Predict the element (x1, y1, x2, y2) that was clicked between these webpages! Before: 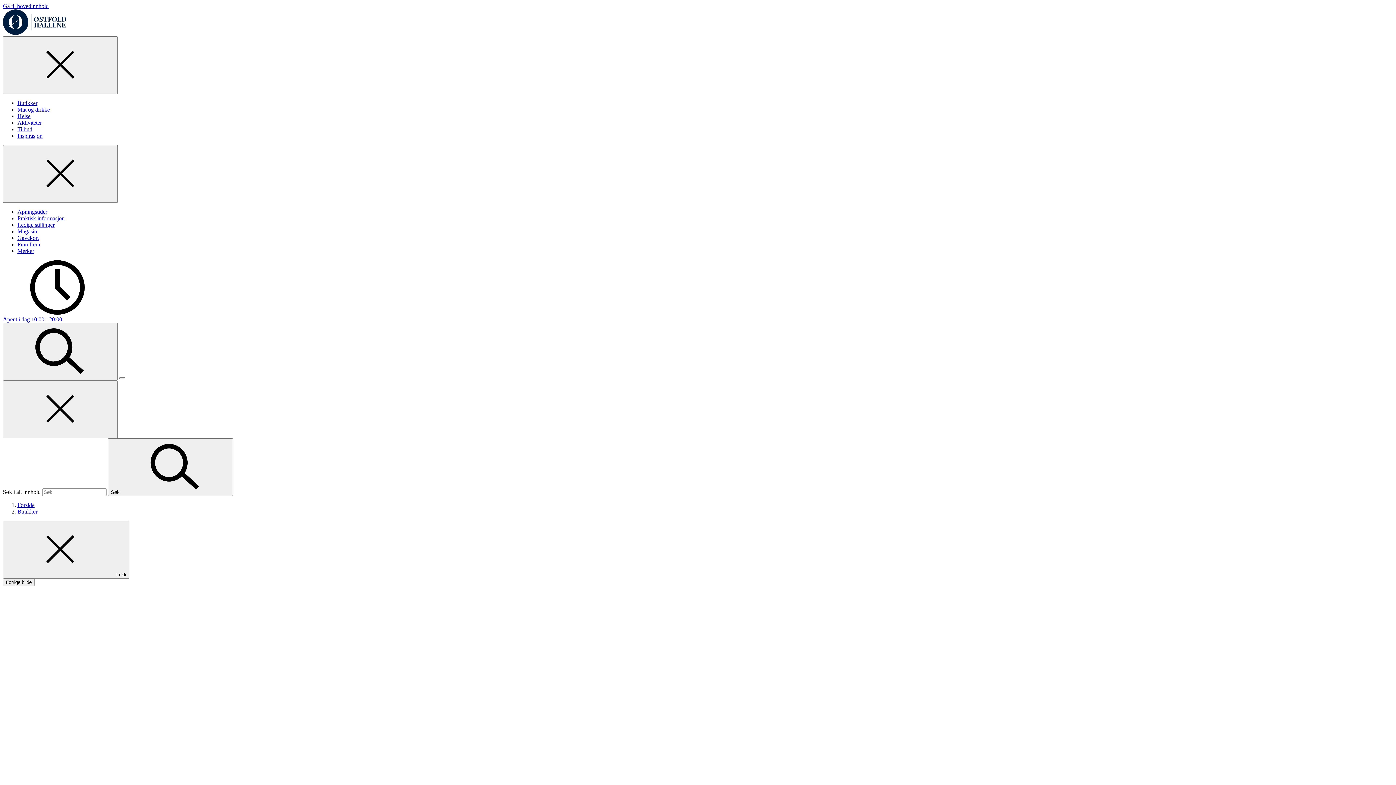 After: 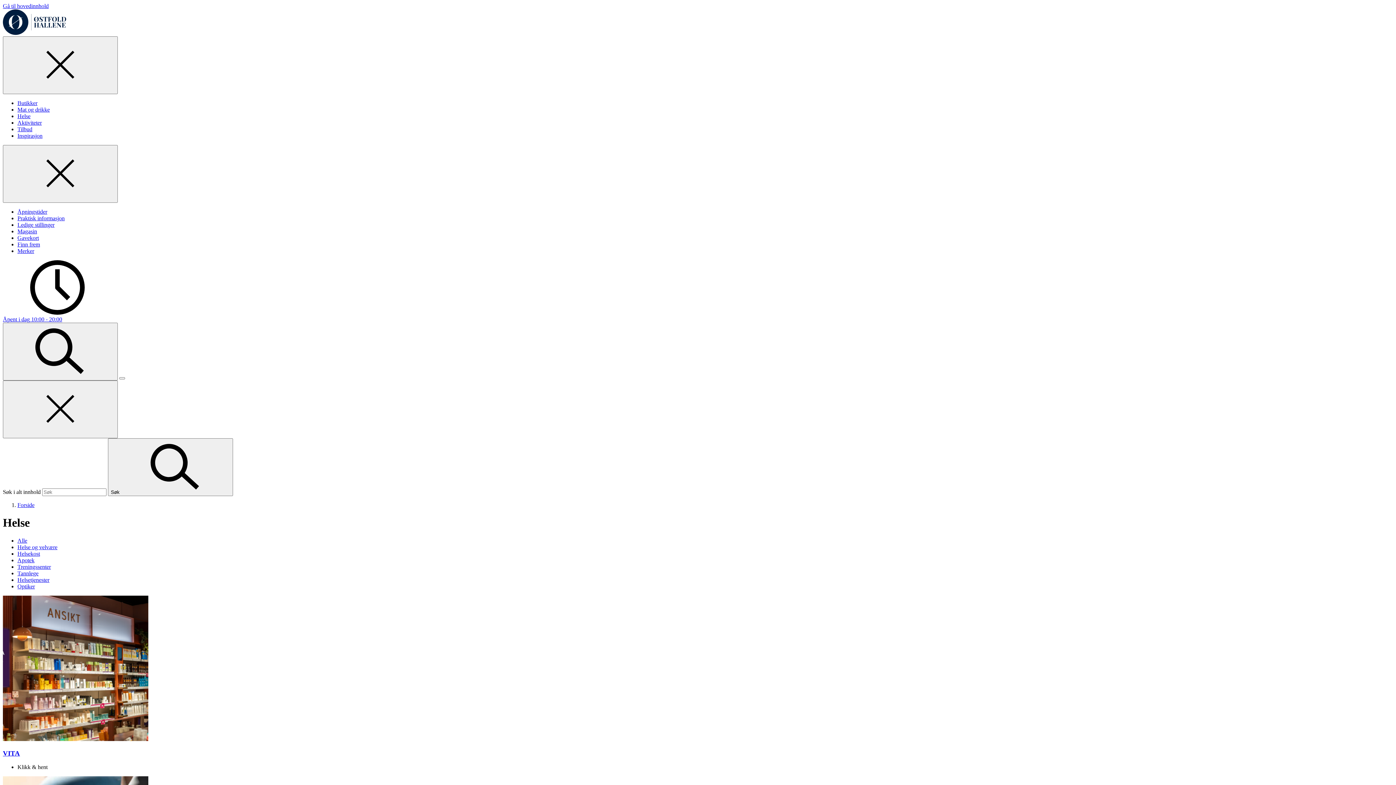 Action: bbox: (17, 113, 30, 119) label: Helse